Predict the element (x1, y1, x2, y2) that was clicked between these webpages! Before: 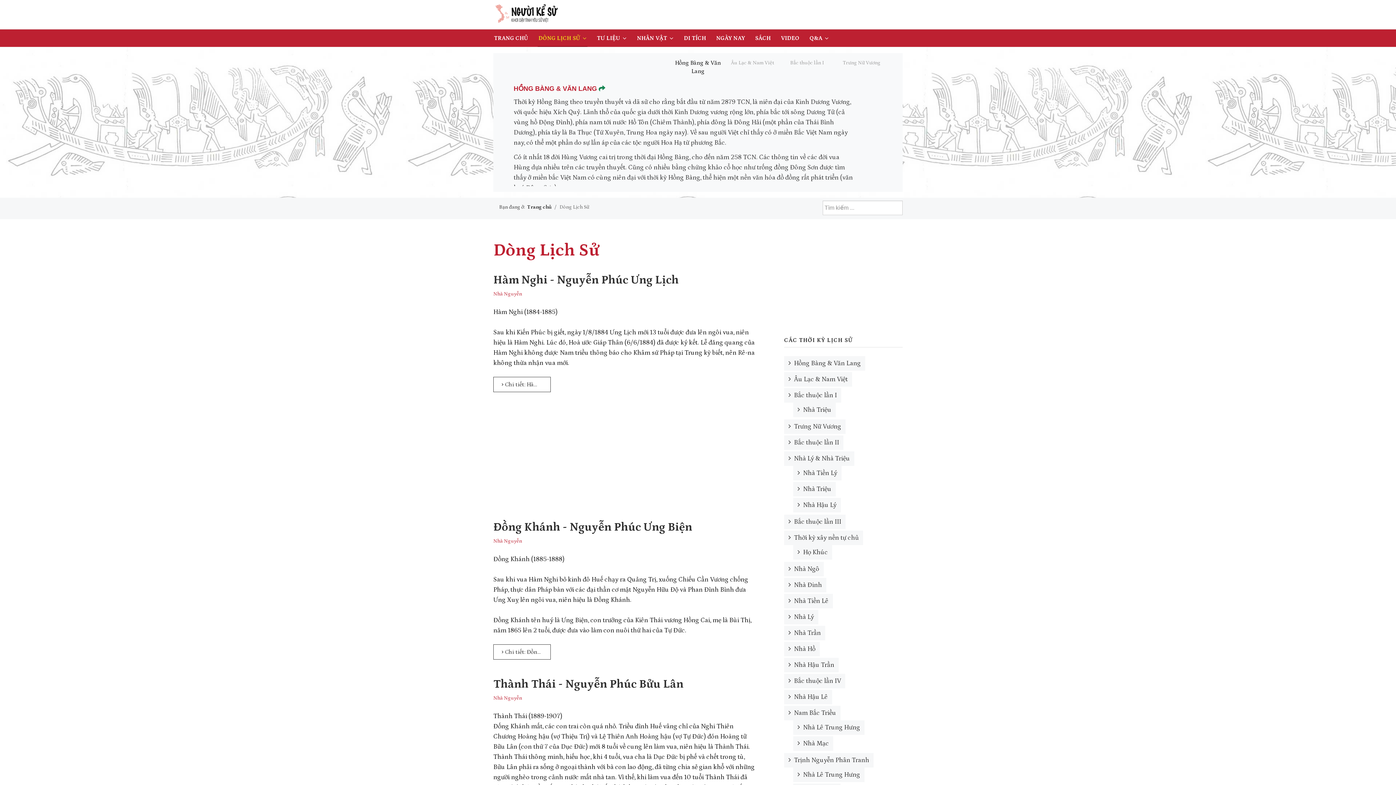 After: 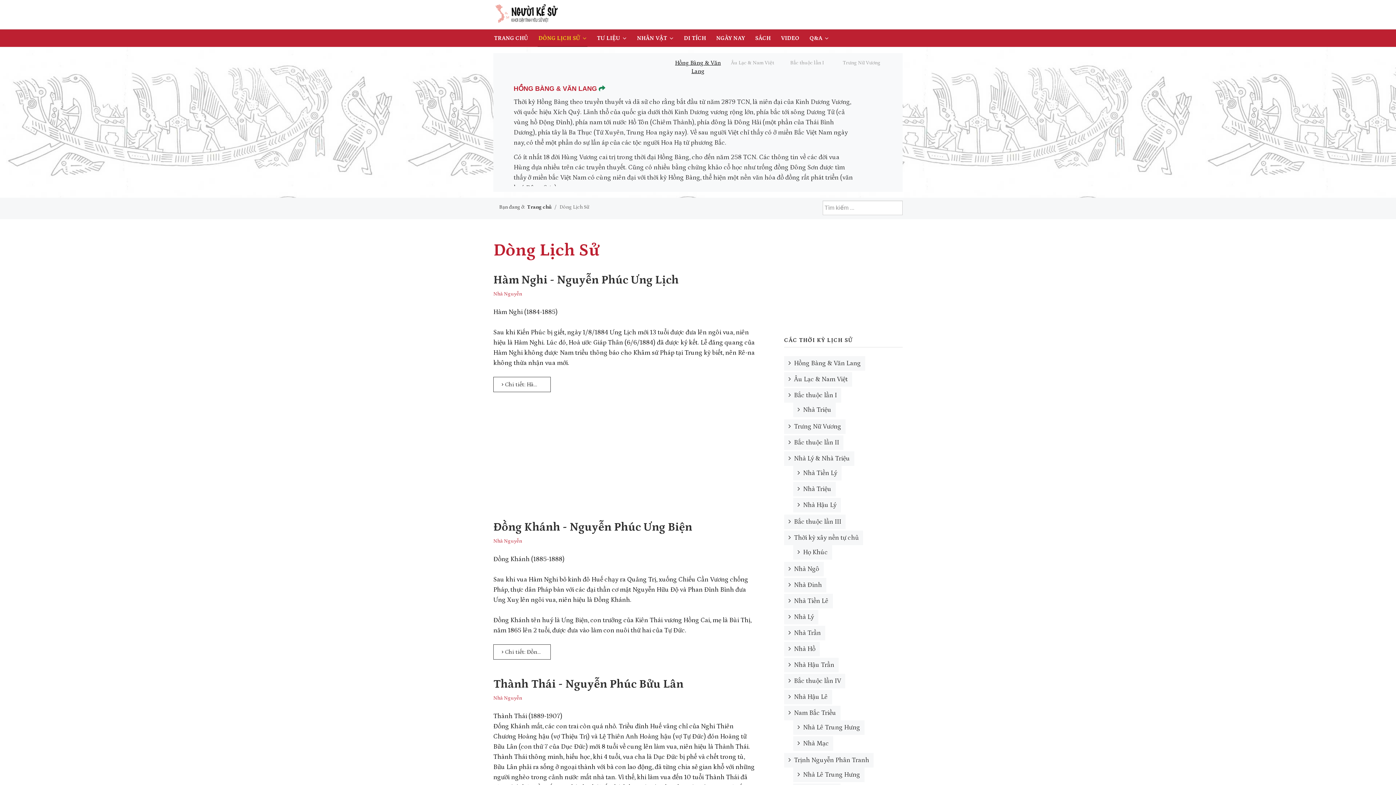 Action: label: Hồng Bàng & Văn Lang bbox: (675, 59, 721, 78)